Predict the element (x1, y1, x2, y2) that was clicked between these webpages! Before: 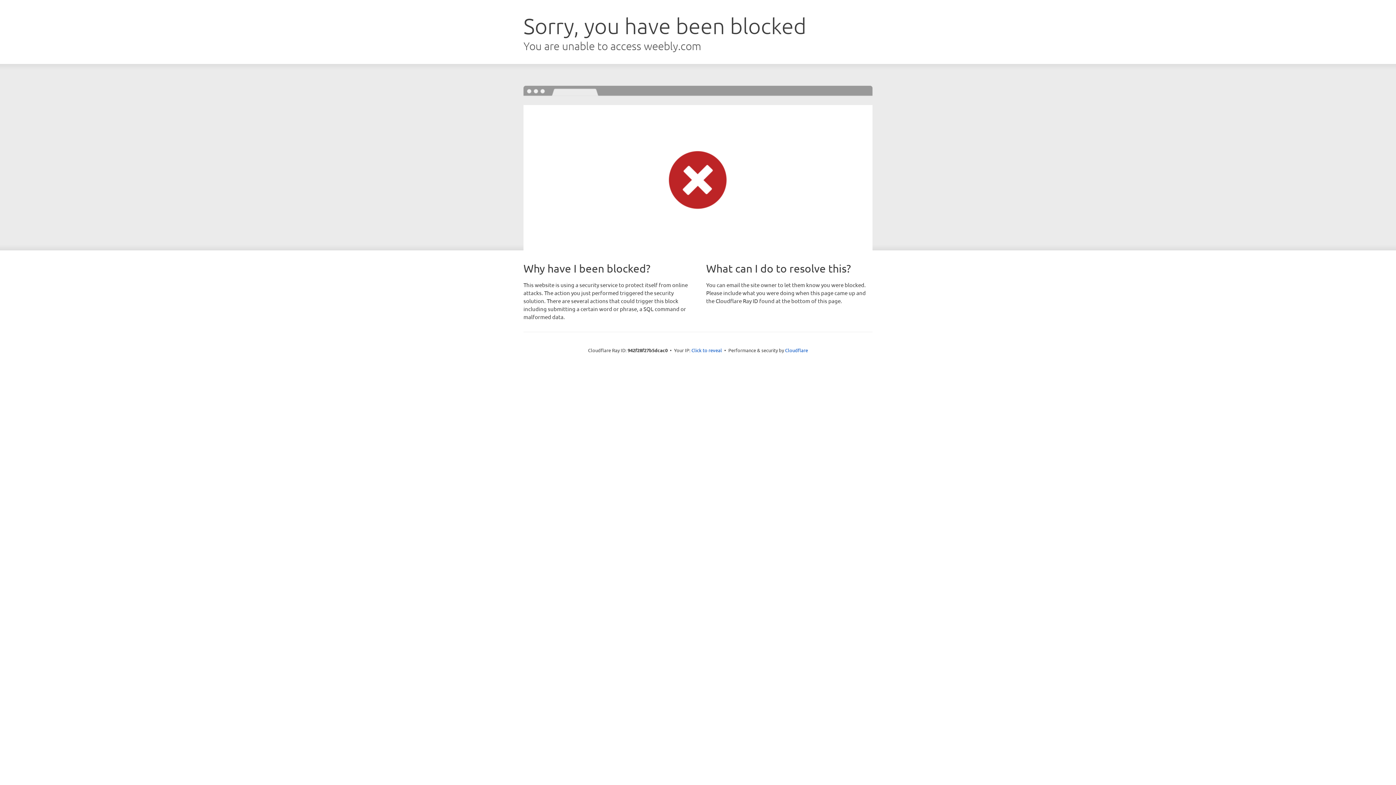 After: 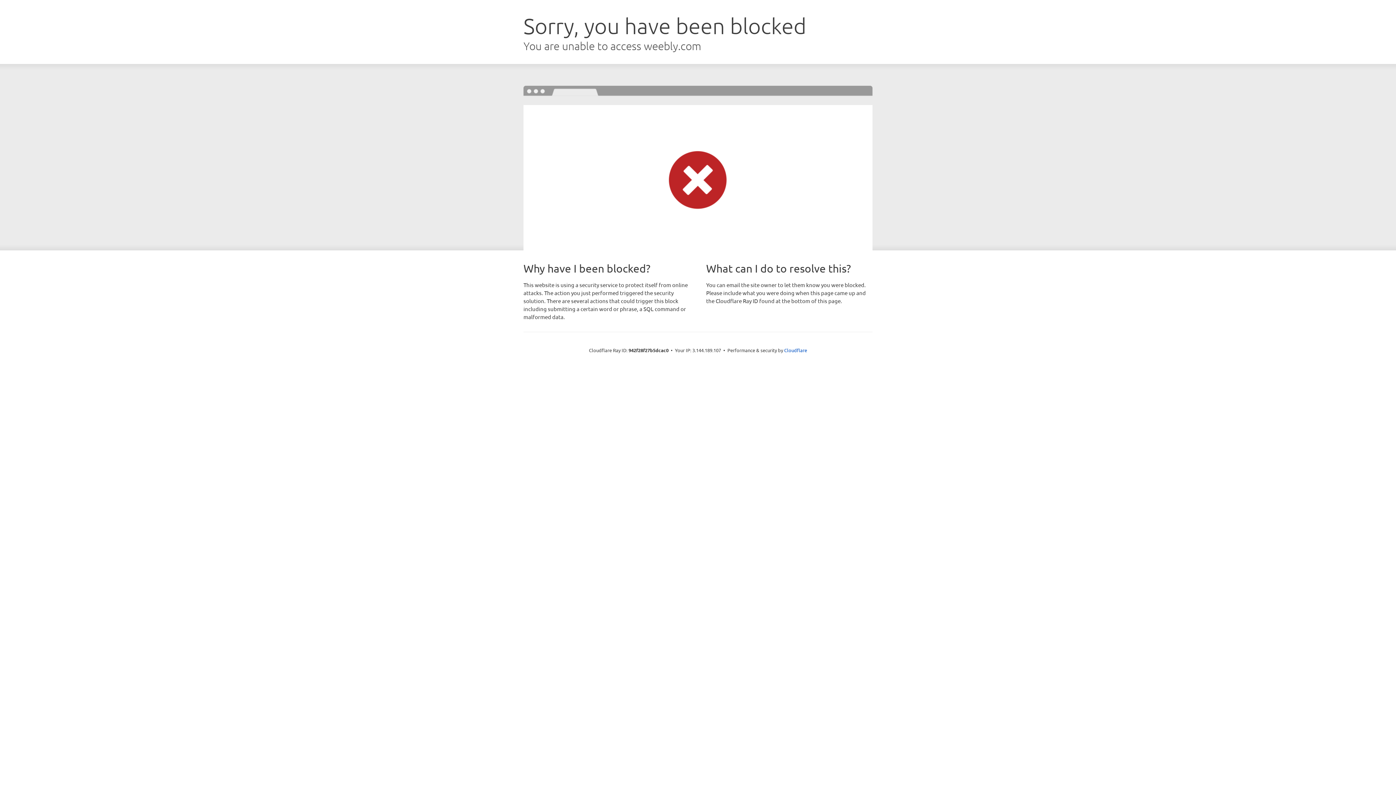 Action: bbox: (691, 346, 722, 353) label: Click to reveal